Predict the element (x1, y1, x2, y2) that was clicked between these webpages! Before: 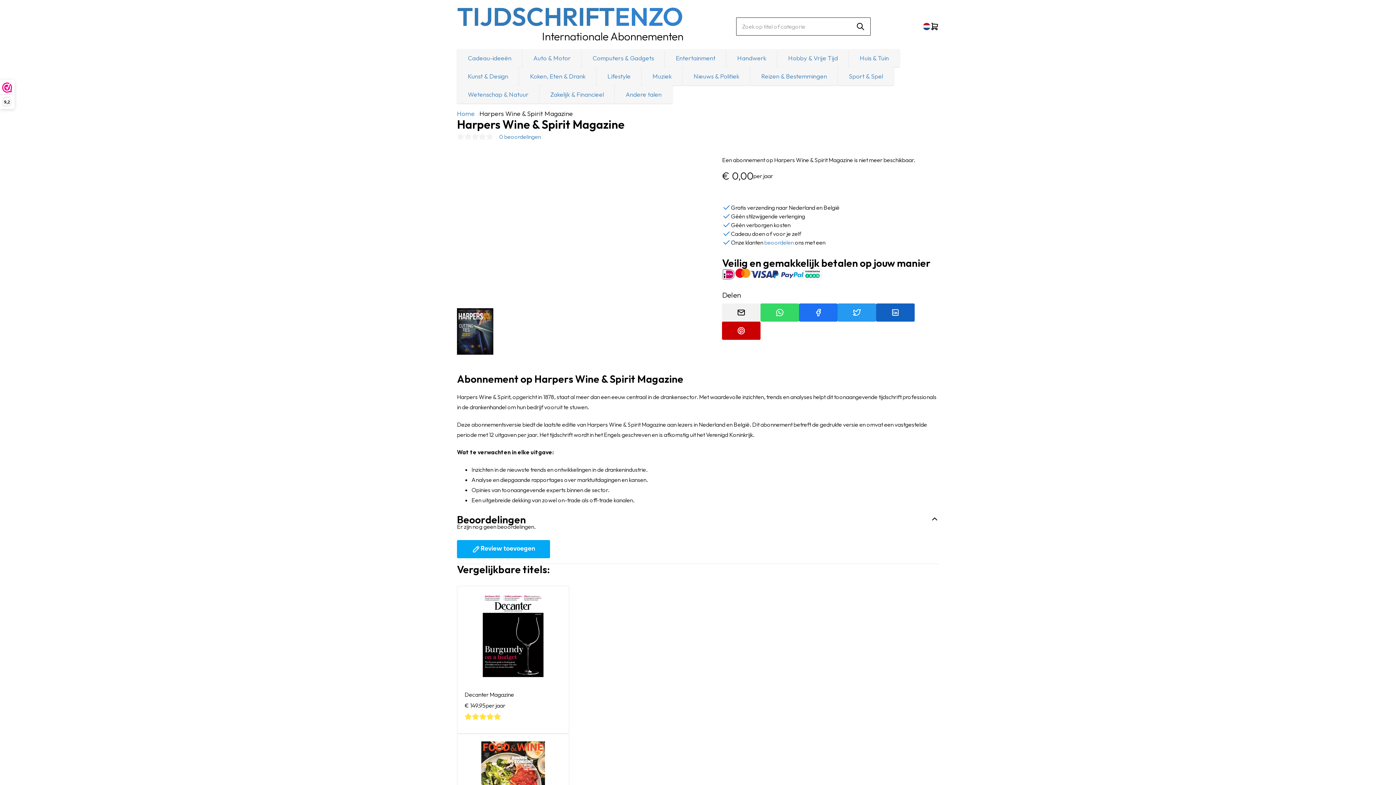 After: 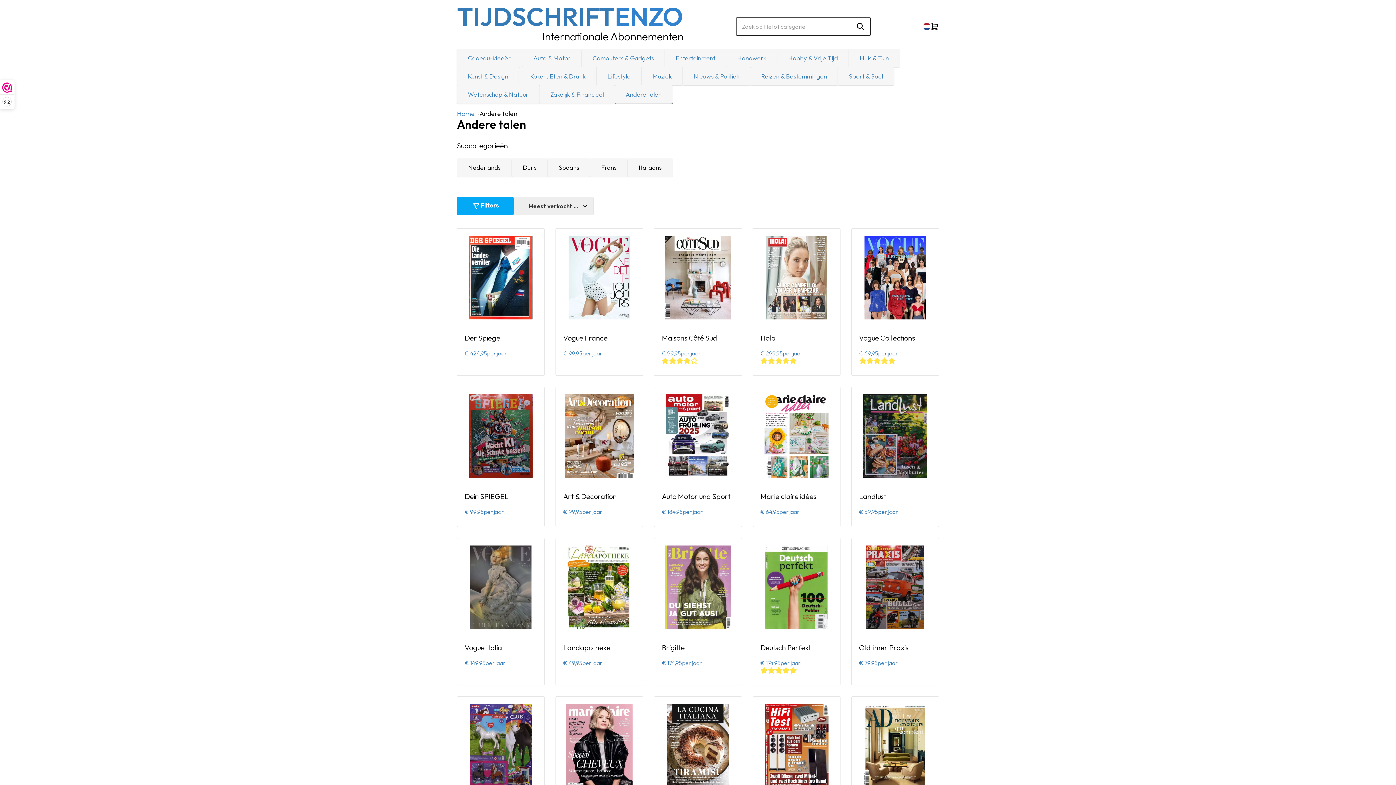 Action: bbox: (614, 85, 672, 103) label: Andere talen